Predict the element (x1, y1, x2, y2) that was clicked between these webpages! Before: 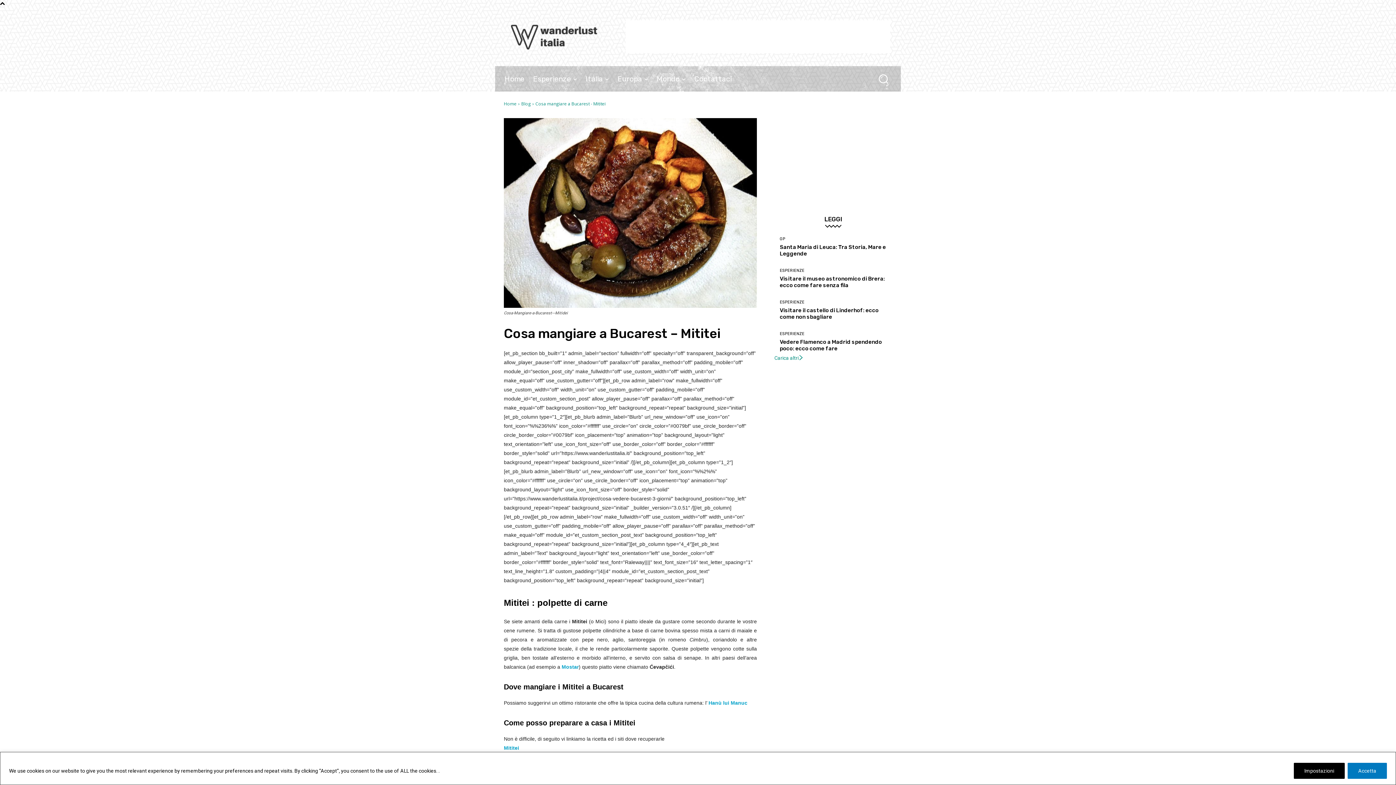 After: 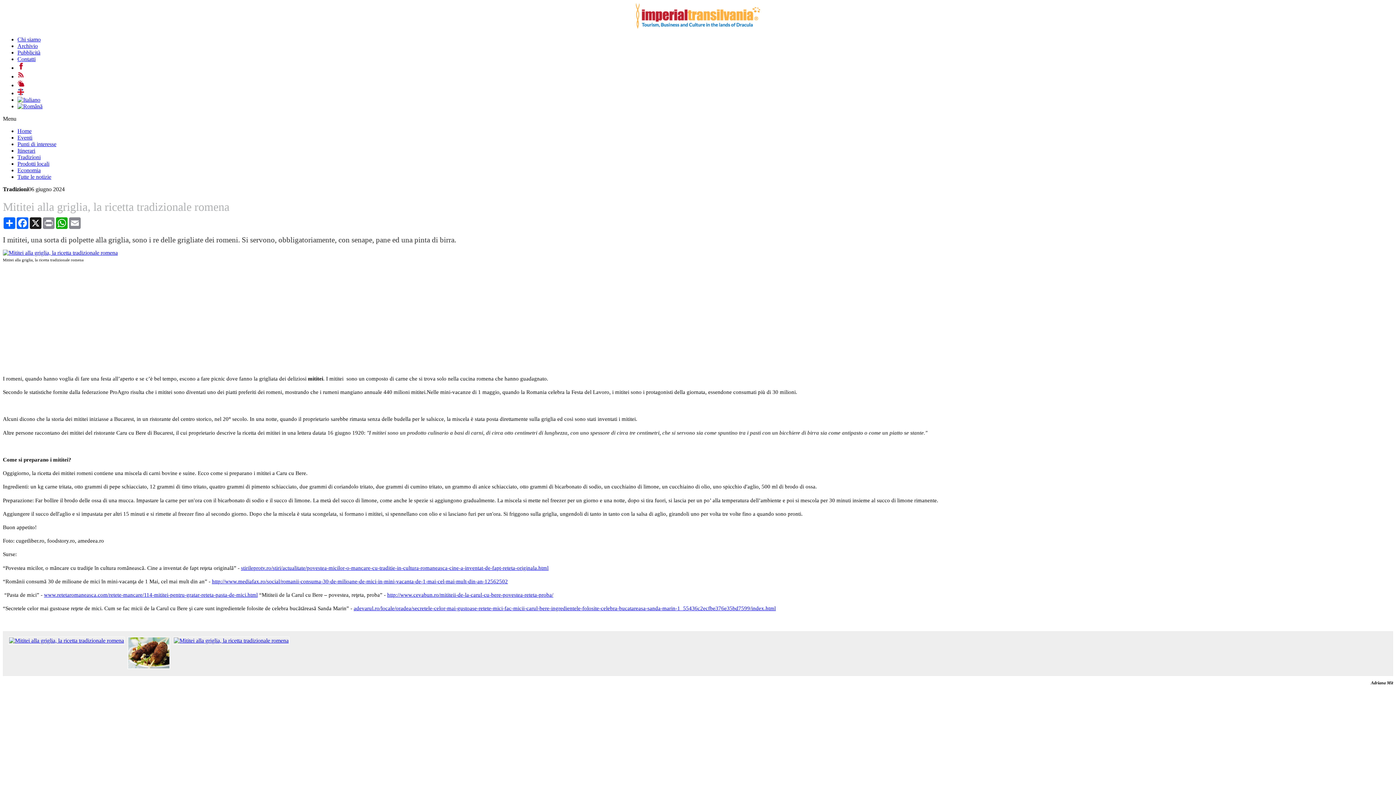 Action: label: Mititei bbox: (504, 745, 519, 751)